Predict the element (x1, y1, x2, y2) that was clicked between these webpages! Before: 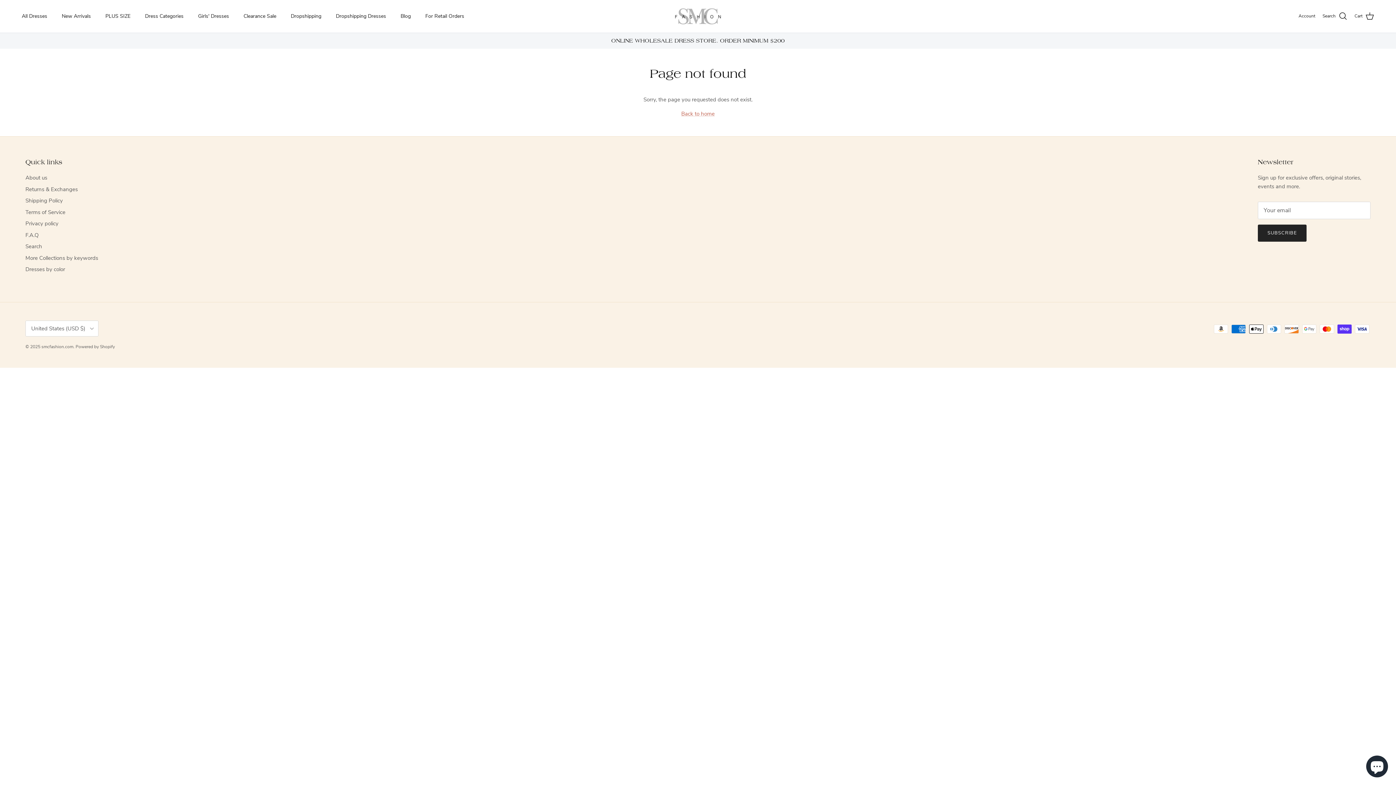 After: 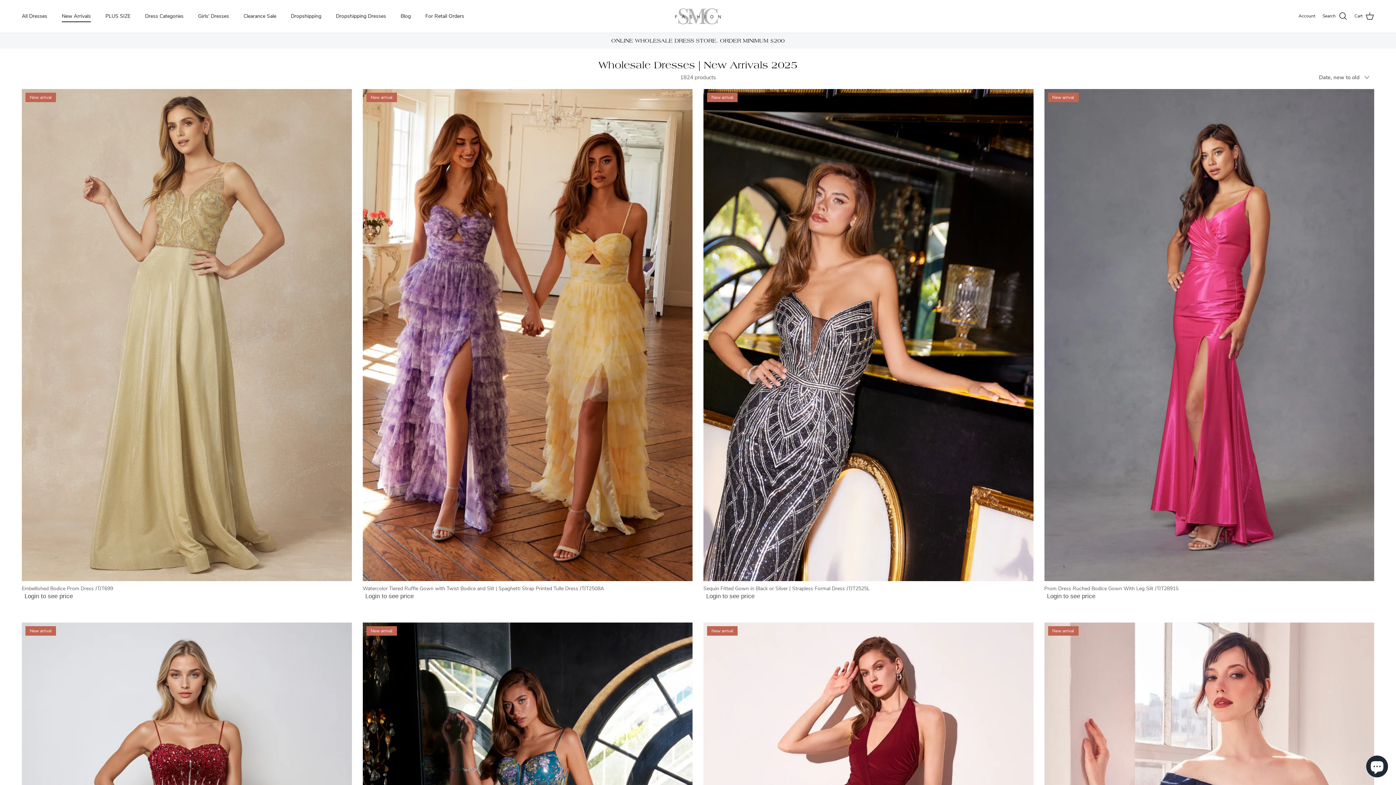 Action: bbox: (55, 4, 97, 28) label: New Arrivals